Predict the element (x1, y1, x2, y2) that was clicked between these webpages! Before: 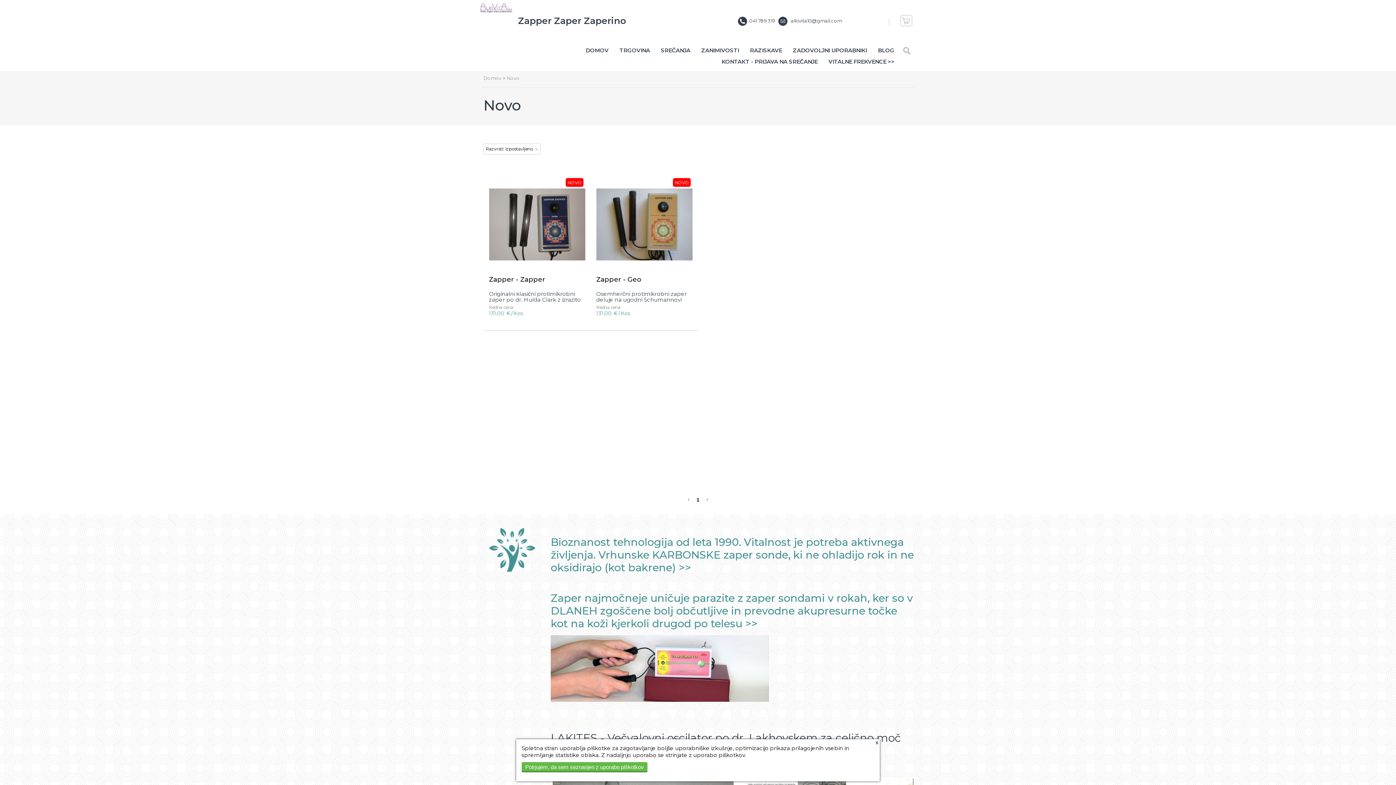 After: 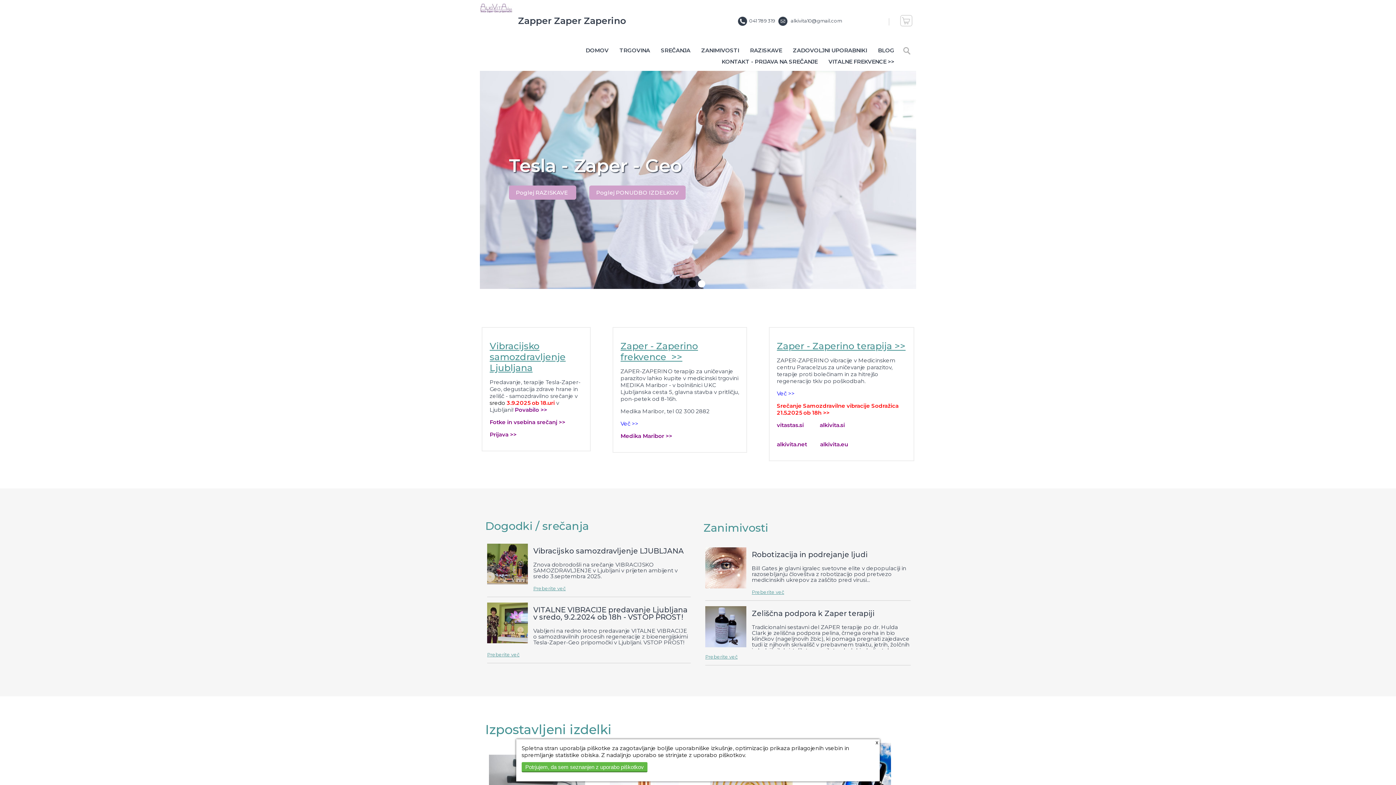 Action: label: Zapper Zaper Zaperino bbox: (518, 15, 626, 26)